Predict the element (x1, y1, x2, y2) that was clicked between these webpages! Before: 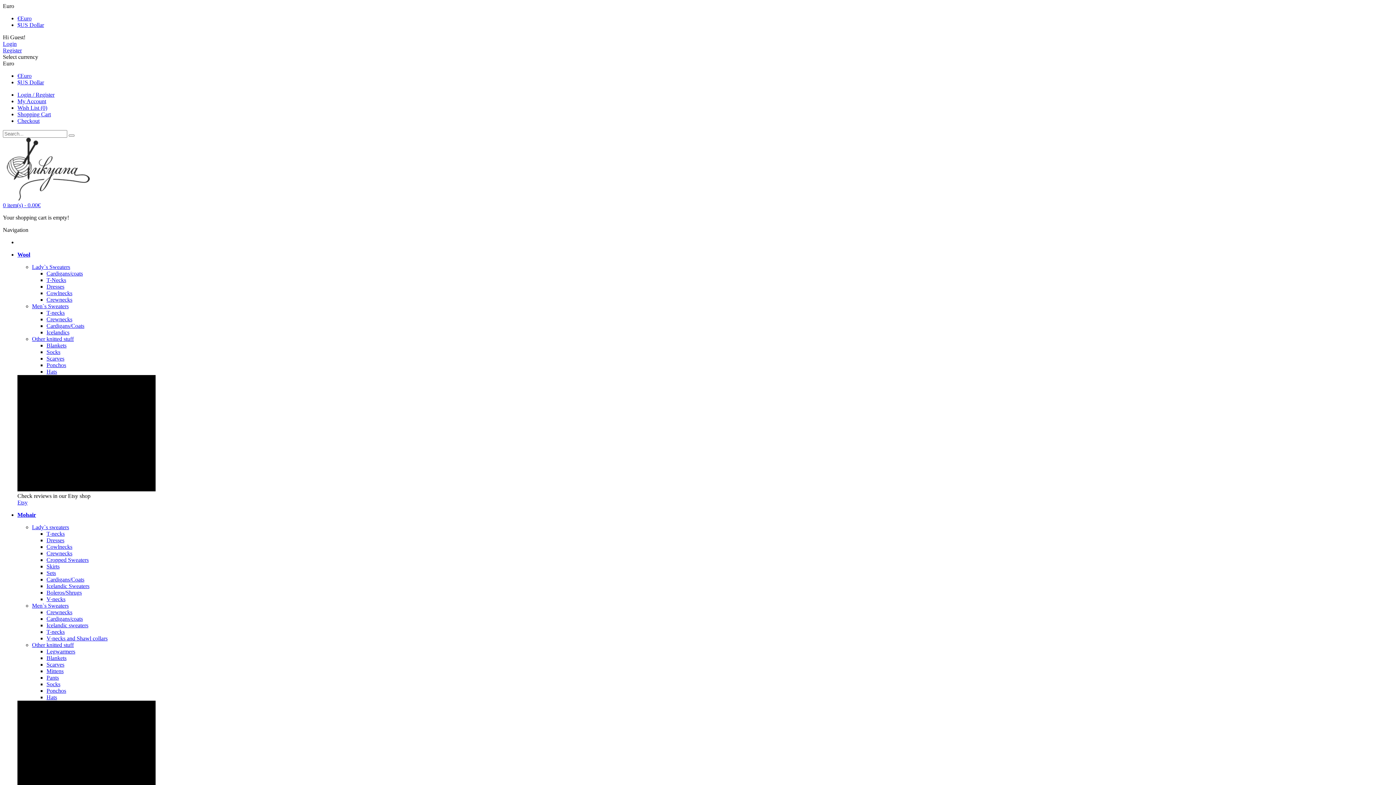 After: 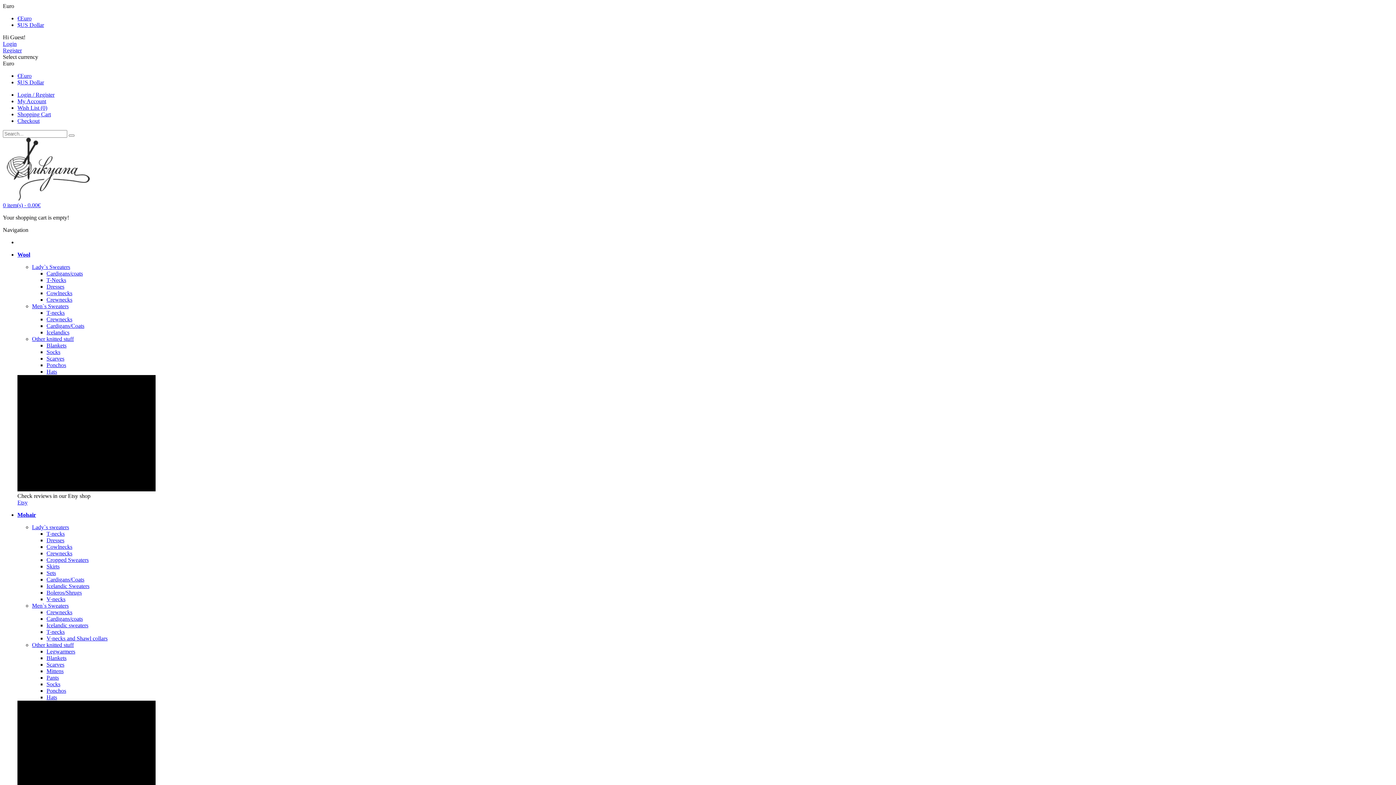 Action: bbox: (32, 264, 70, 270) label: Lady`s Sweaters